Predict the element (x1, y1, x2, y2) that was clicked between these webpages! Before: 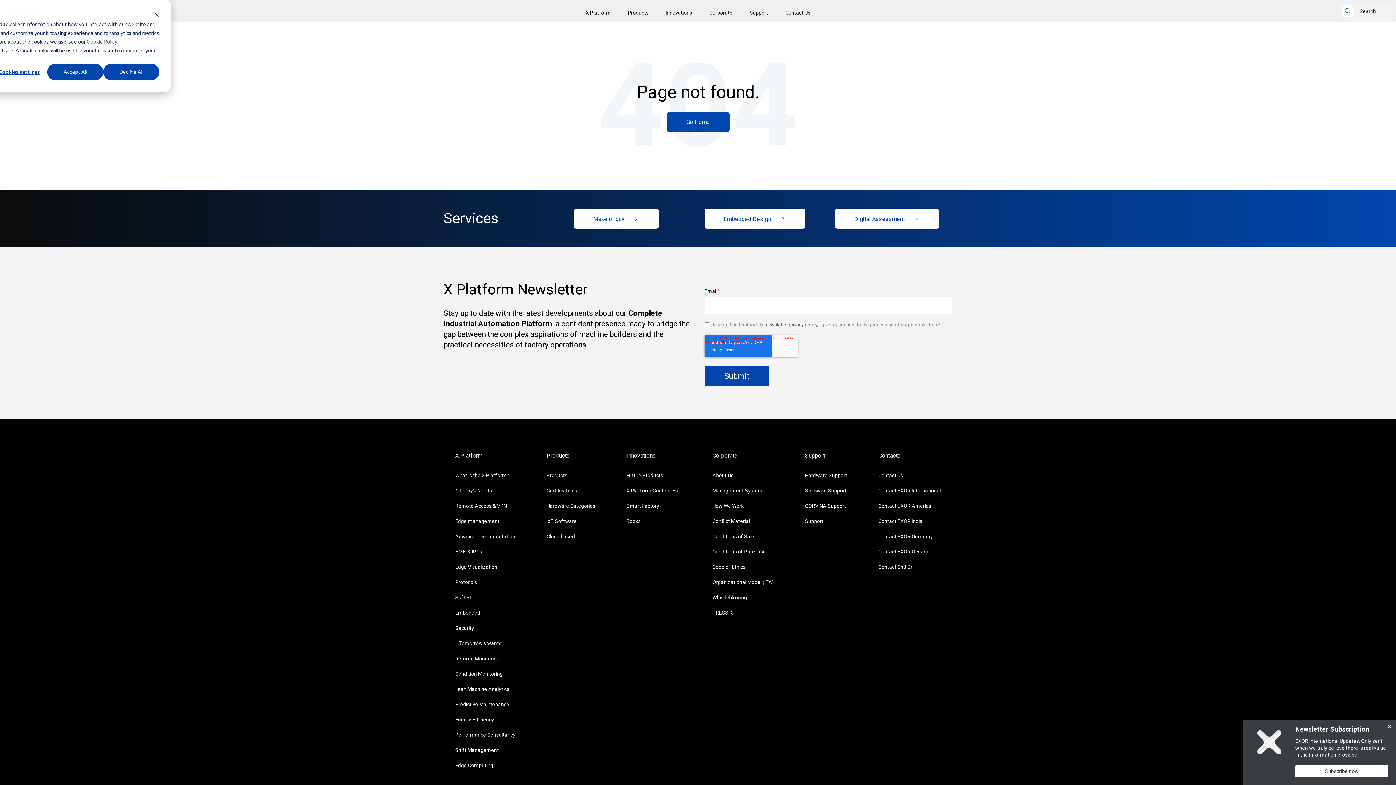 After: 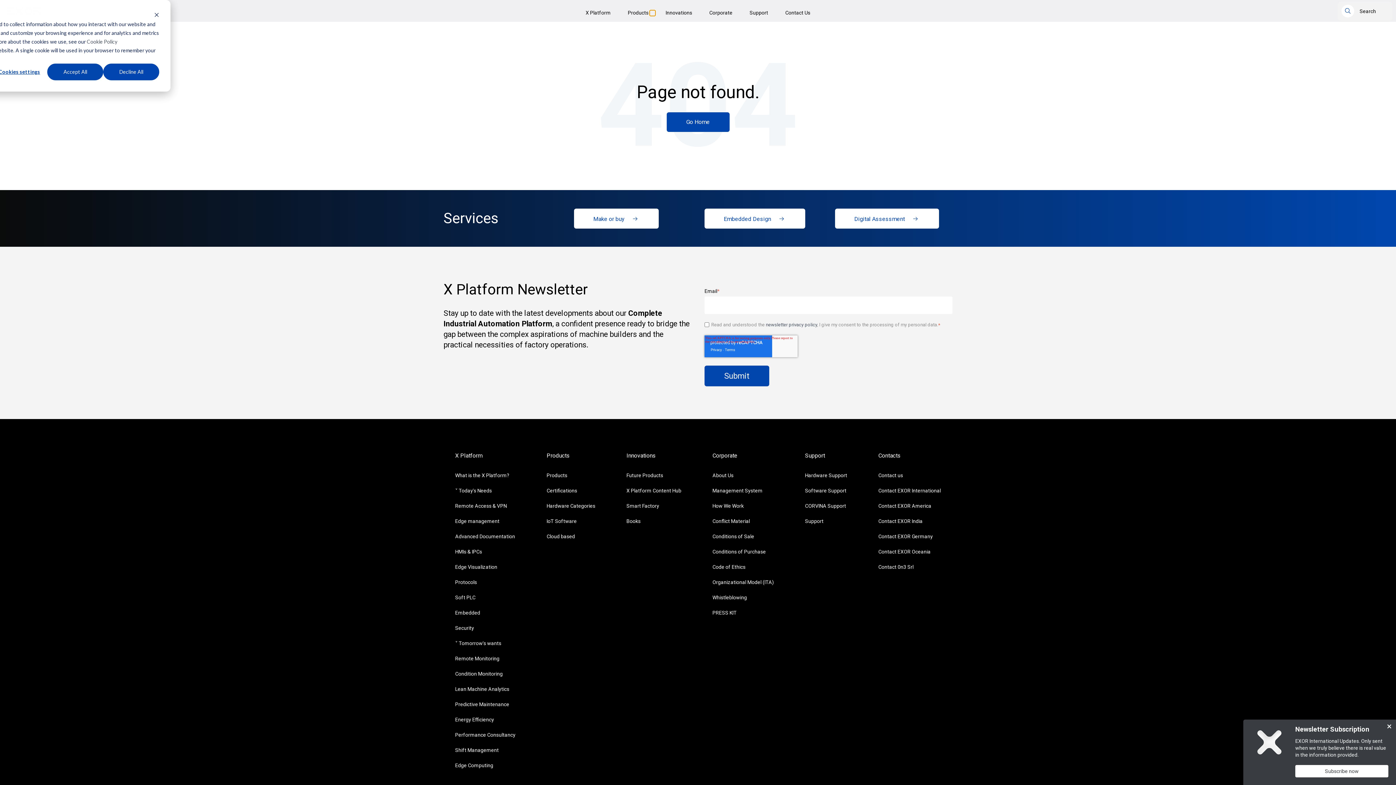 Action: bbox: (649, 10, 655, 15) label: Show submenu for Products